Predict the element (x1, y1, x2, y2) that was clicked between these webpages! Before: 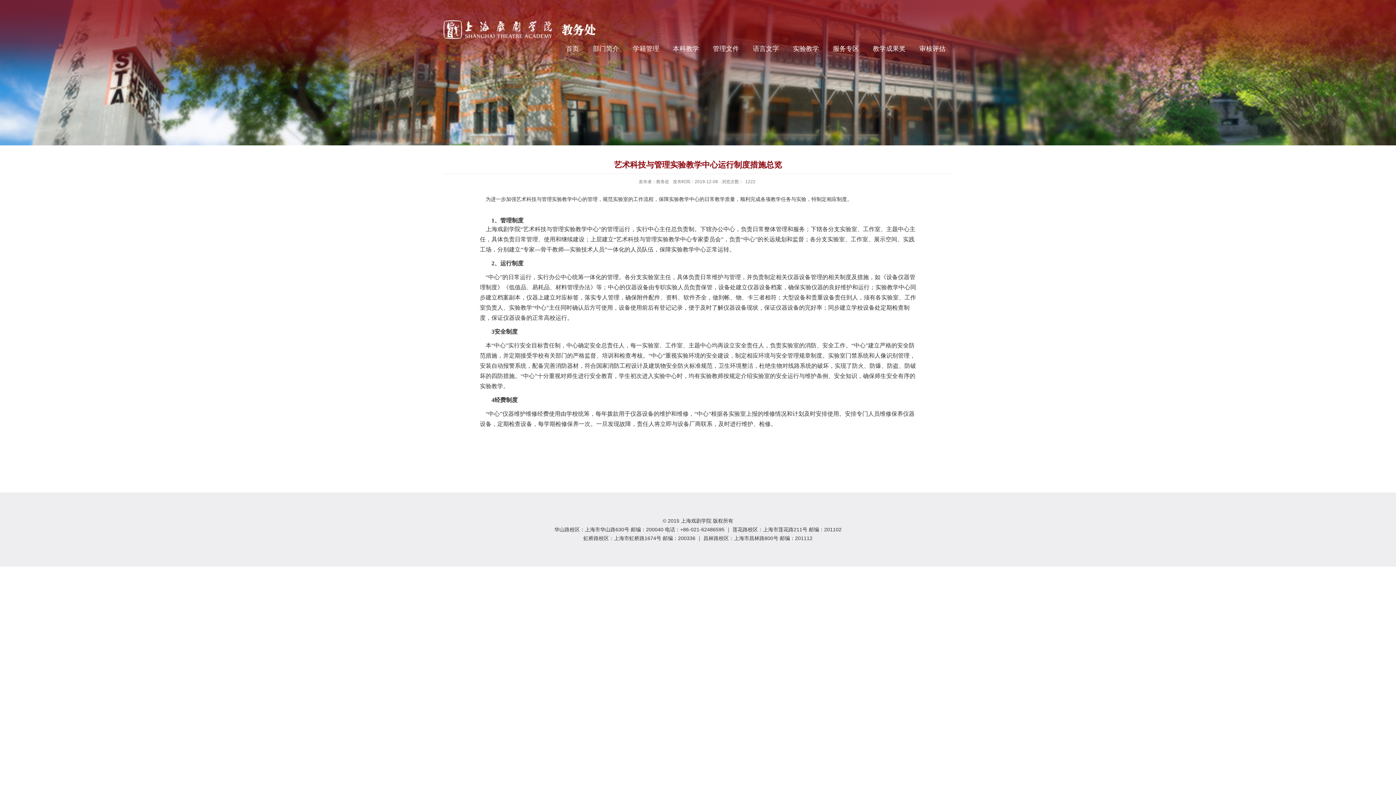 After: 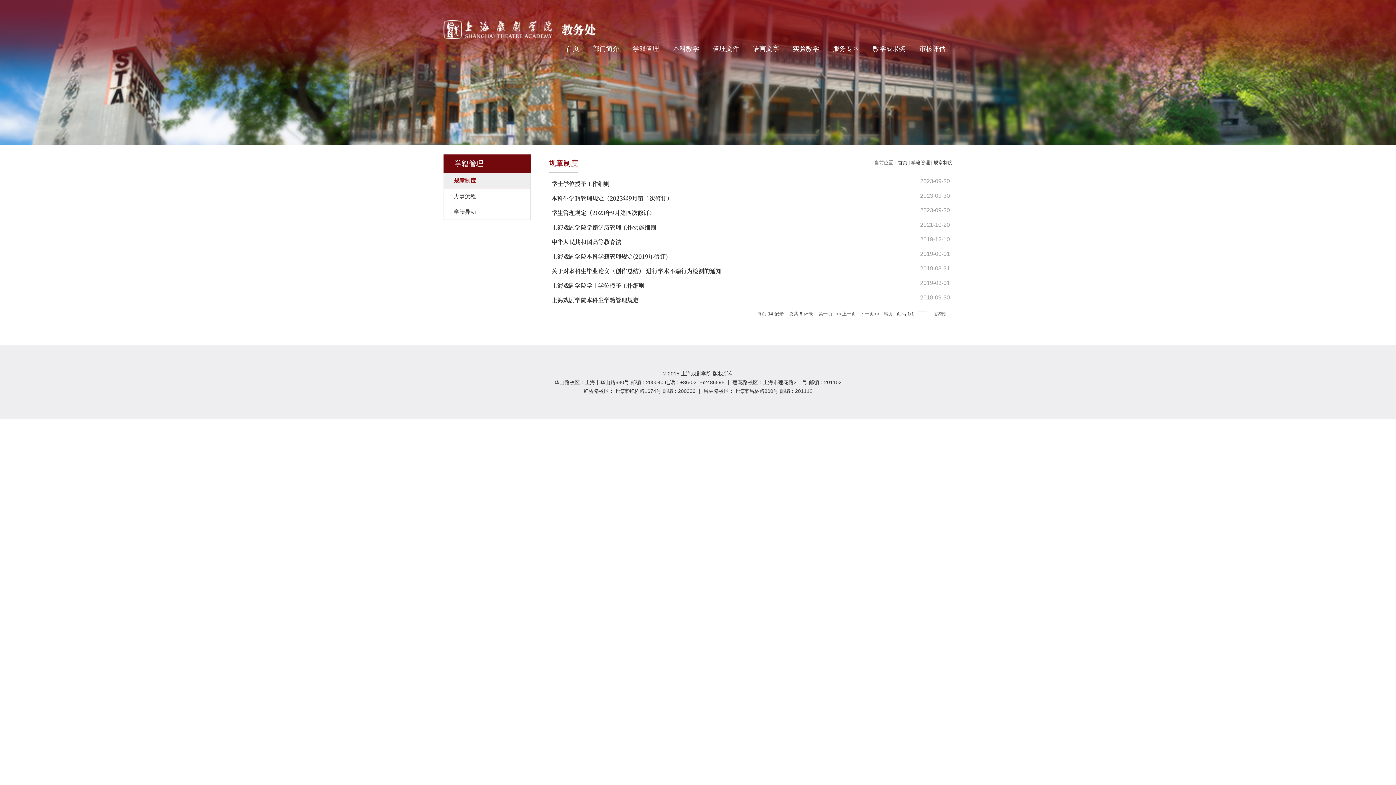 Action: label: 学籍管理 bbox: (626, 42, 666, 55)